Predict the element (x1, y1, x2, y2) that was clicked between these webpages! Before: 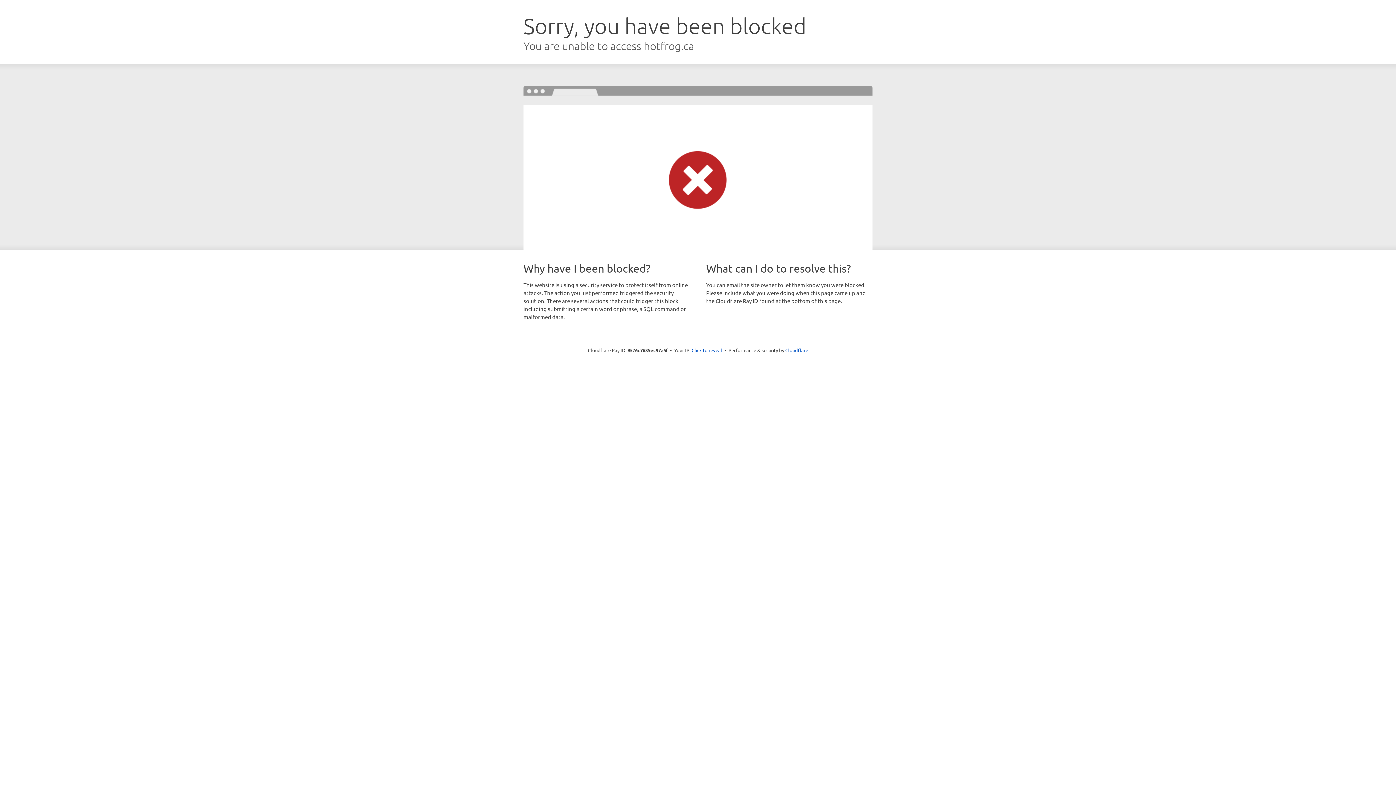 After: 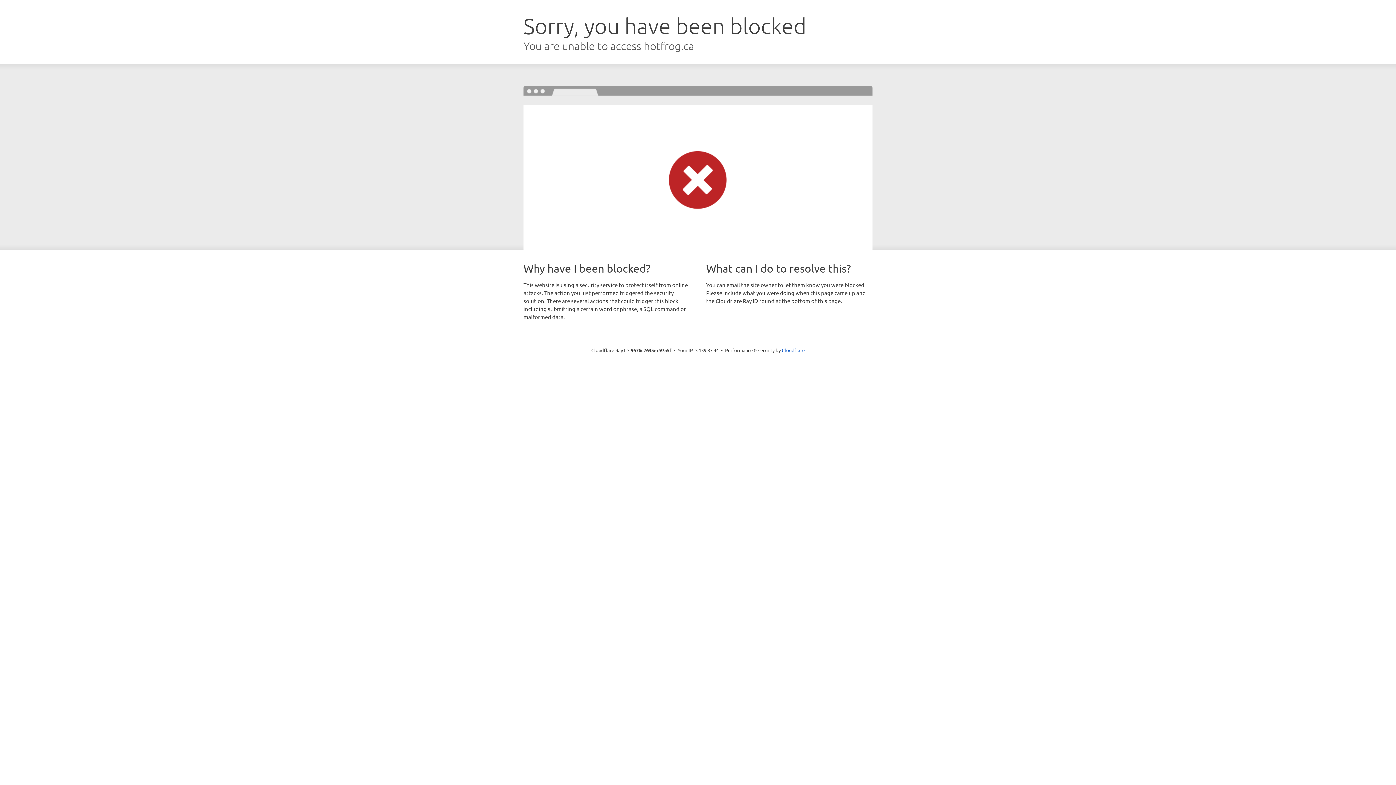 Action: bbox: (691, 346, 722, 353) label: Click to reveal